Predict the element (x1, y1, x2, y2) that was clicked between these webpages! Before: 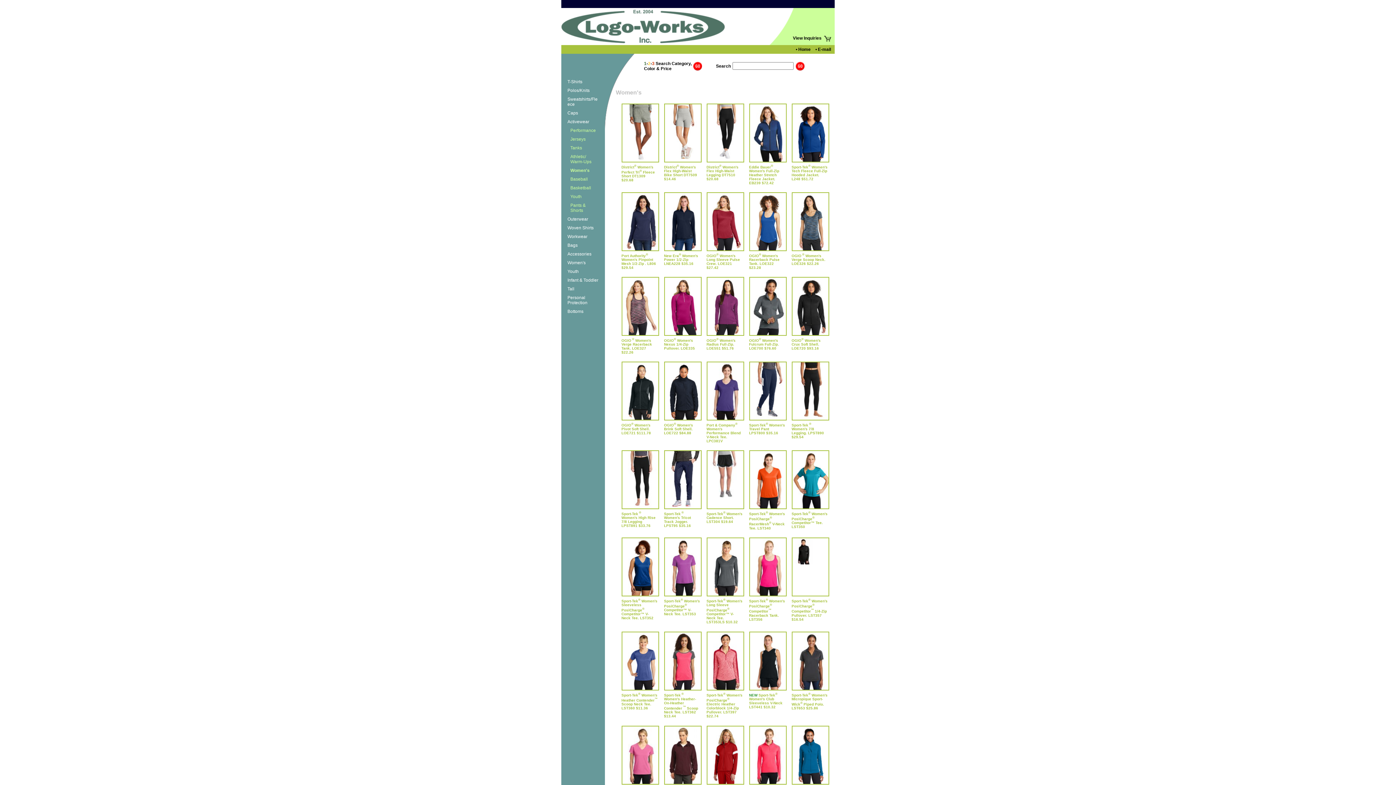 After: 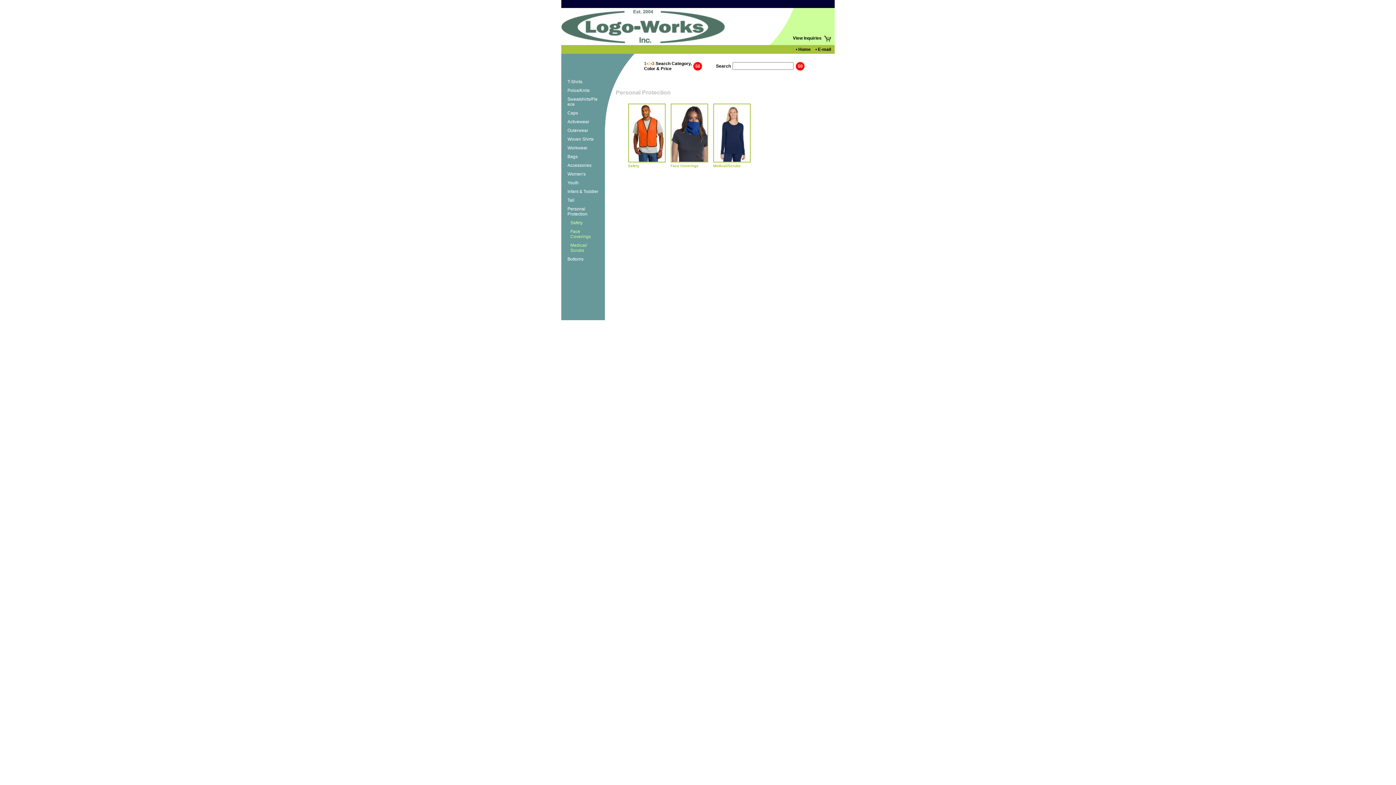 Action: bbox: (561, 293, 605, 307) label: Personal Protection